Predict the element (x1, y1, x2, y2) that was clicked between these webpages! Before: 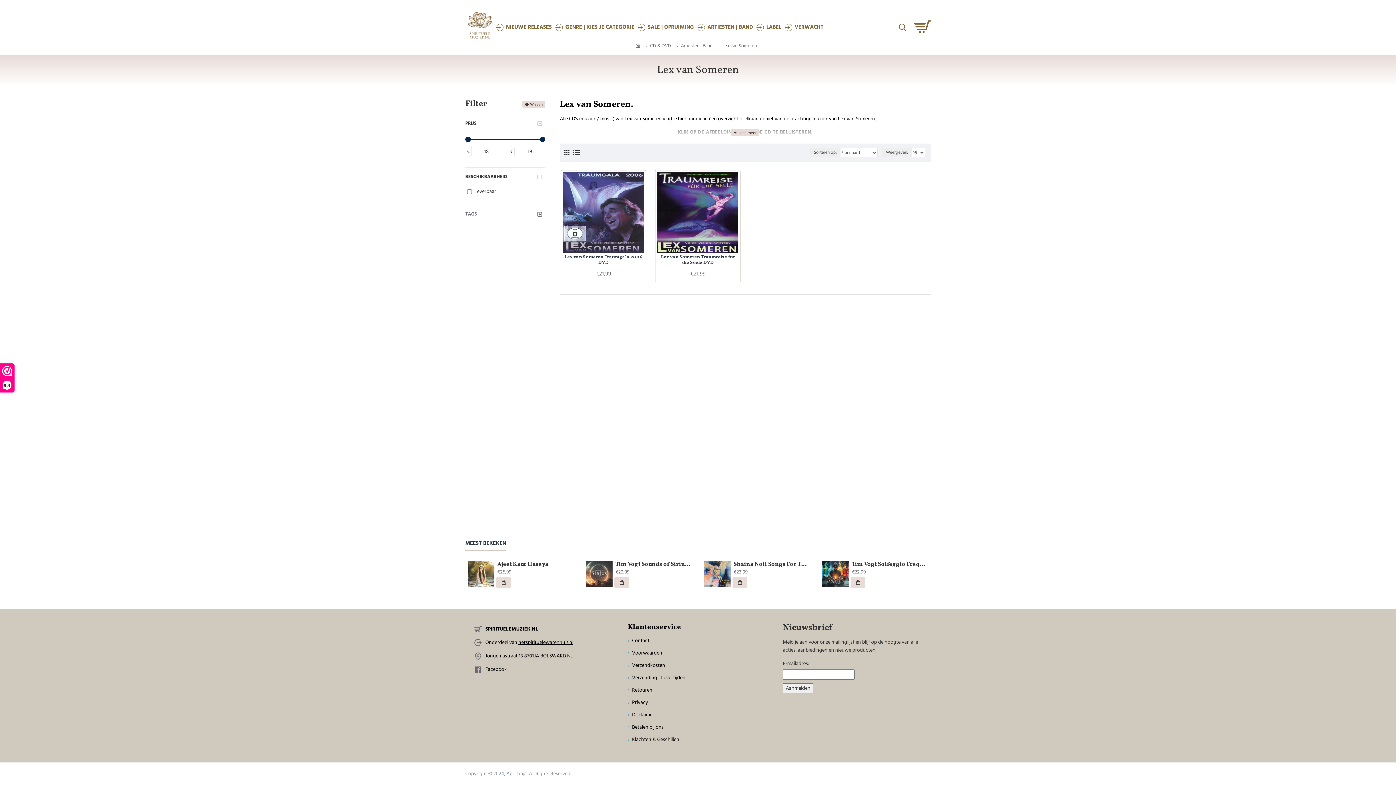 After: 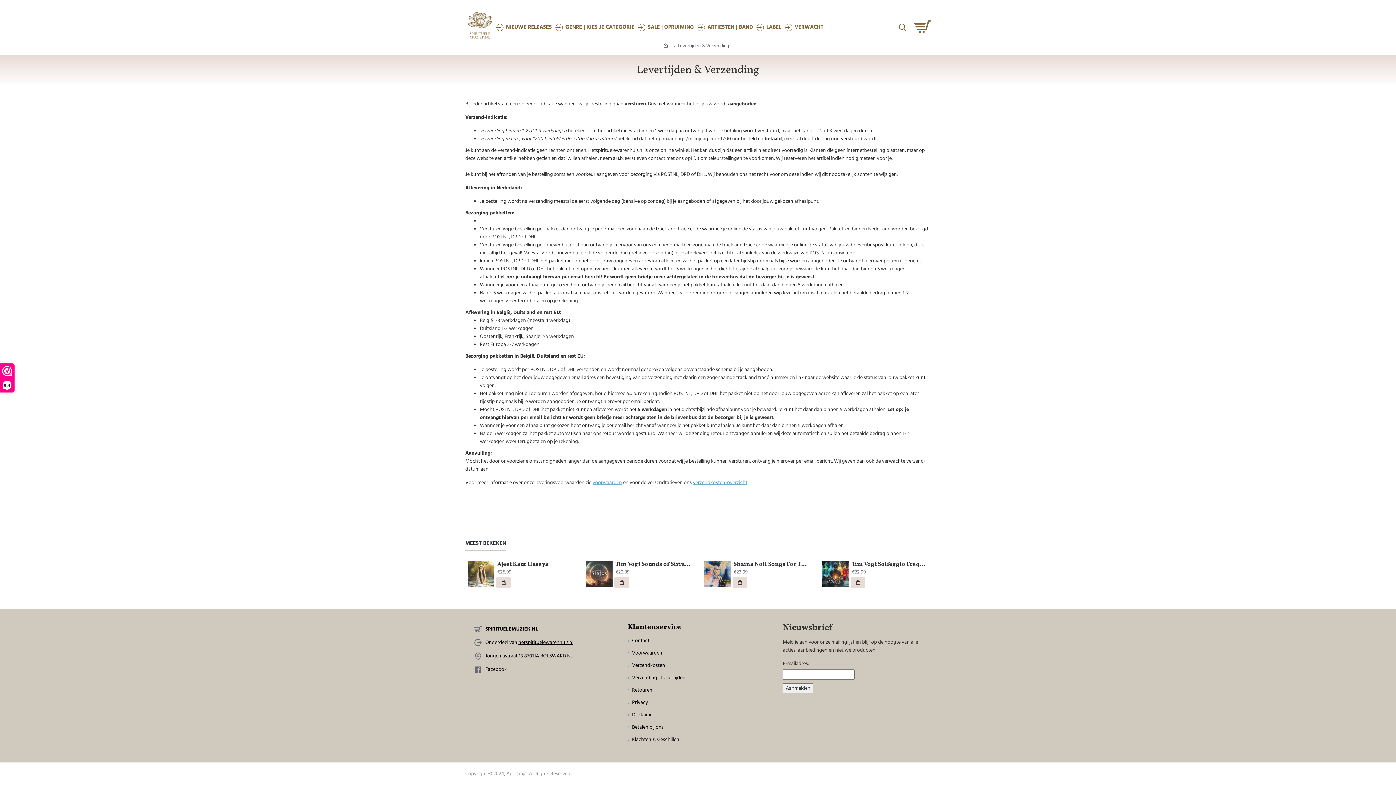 Action: label: Verzending - Levertijden bbox: (627, 674, 685, 686)